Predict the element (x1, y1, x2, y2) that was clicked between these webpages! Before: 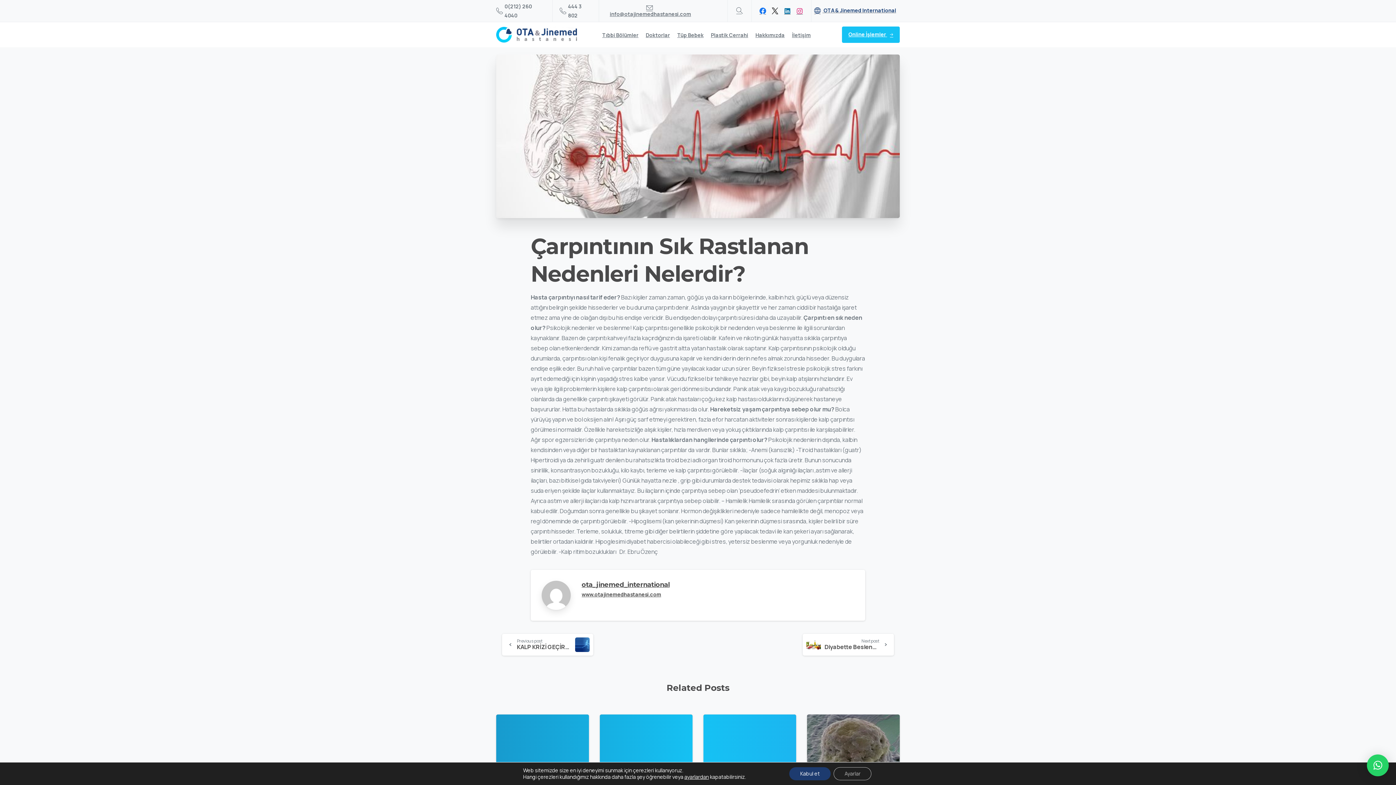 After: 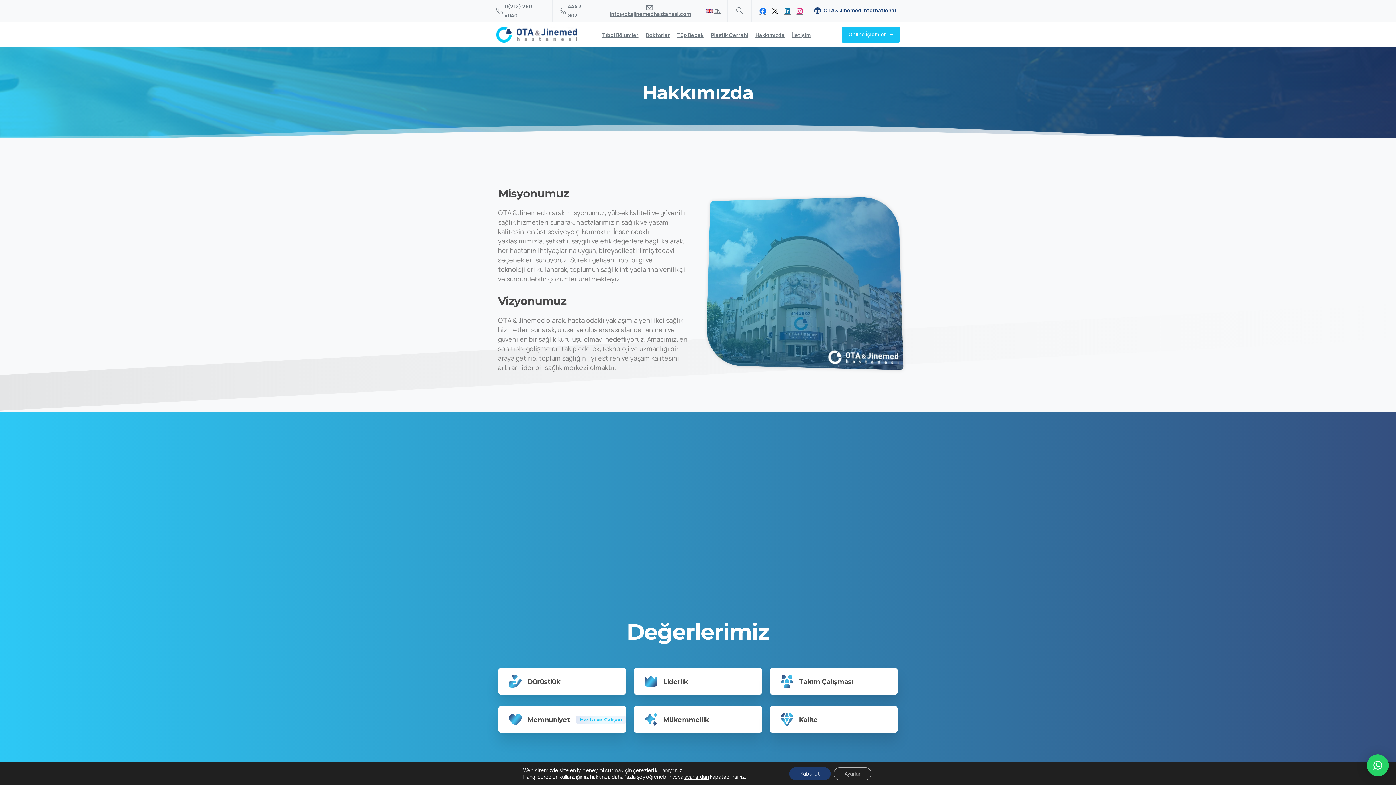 Action: label: Hakkımızda bbox: (755, 26, 784, 42)